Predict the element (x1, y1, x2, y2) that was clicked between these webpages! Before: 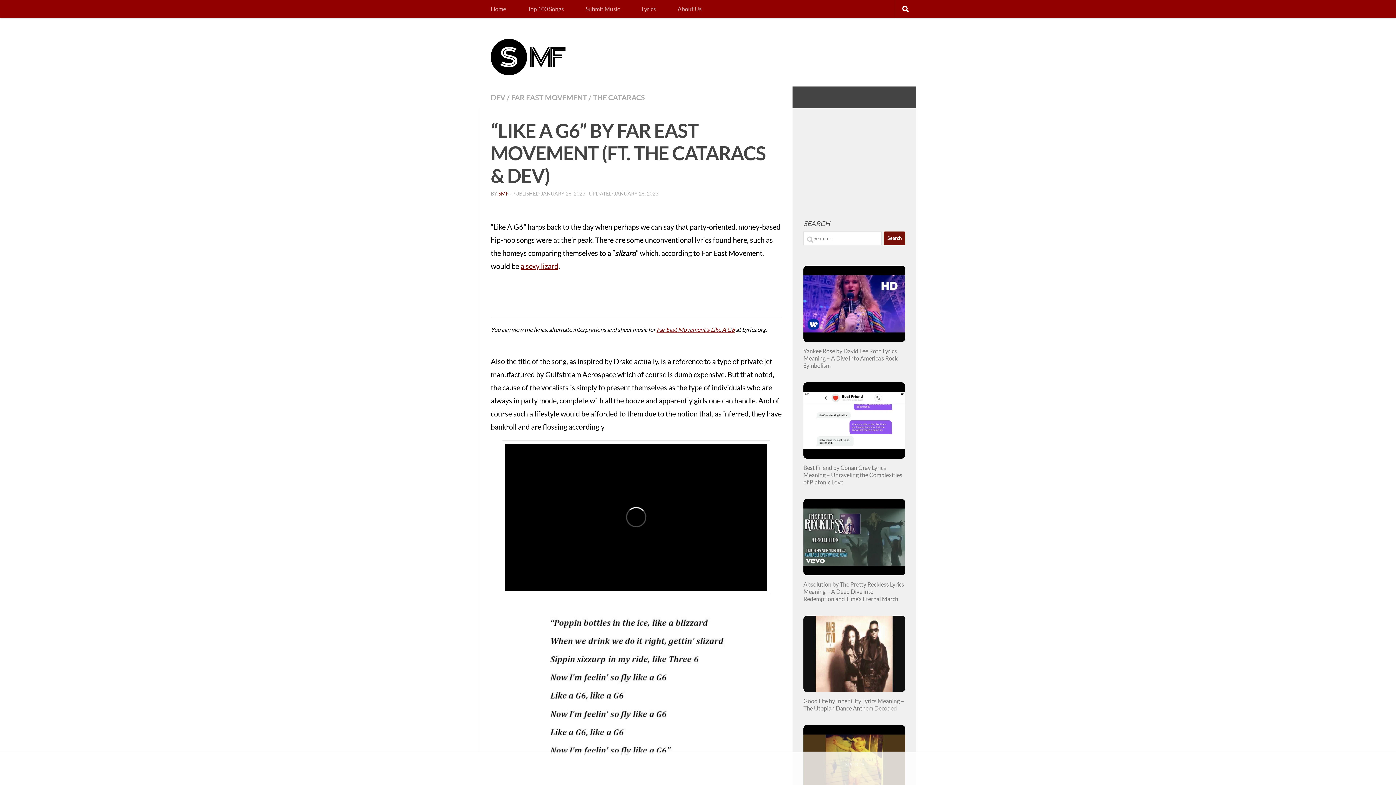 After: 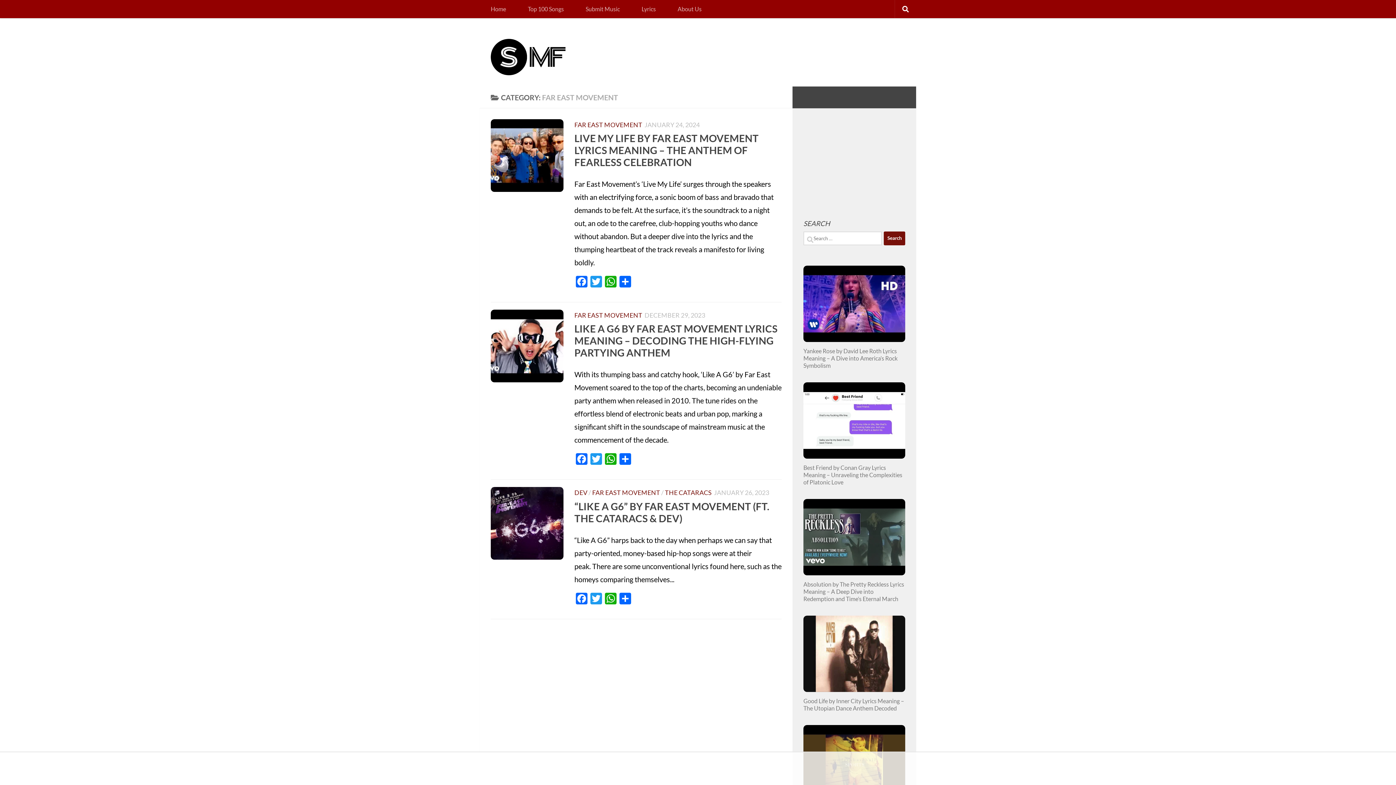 Action: bbox: (511, 93, 587, 101) label: FAR EAST MOVEMENT